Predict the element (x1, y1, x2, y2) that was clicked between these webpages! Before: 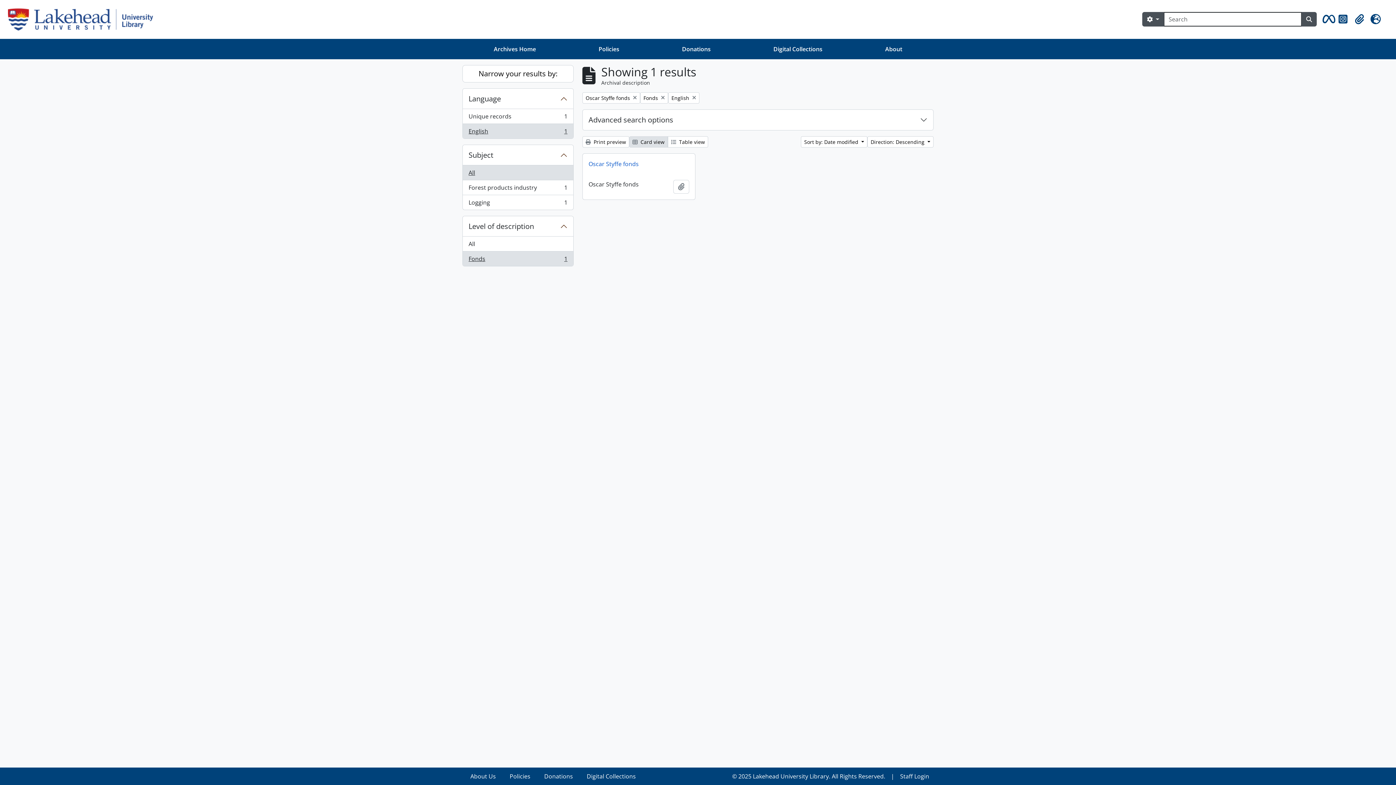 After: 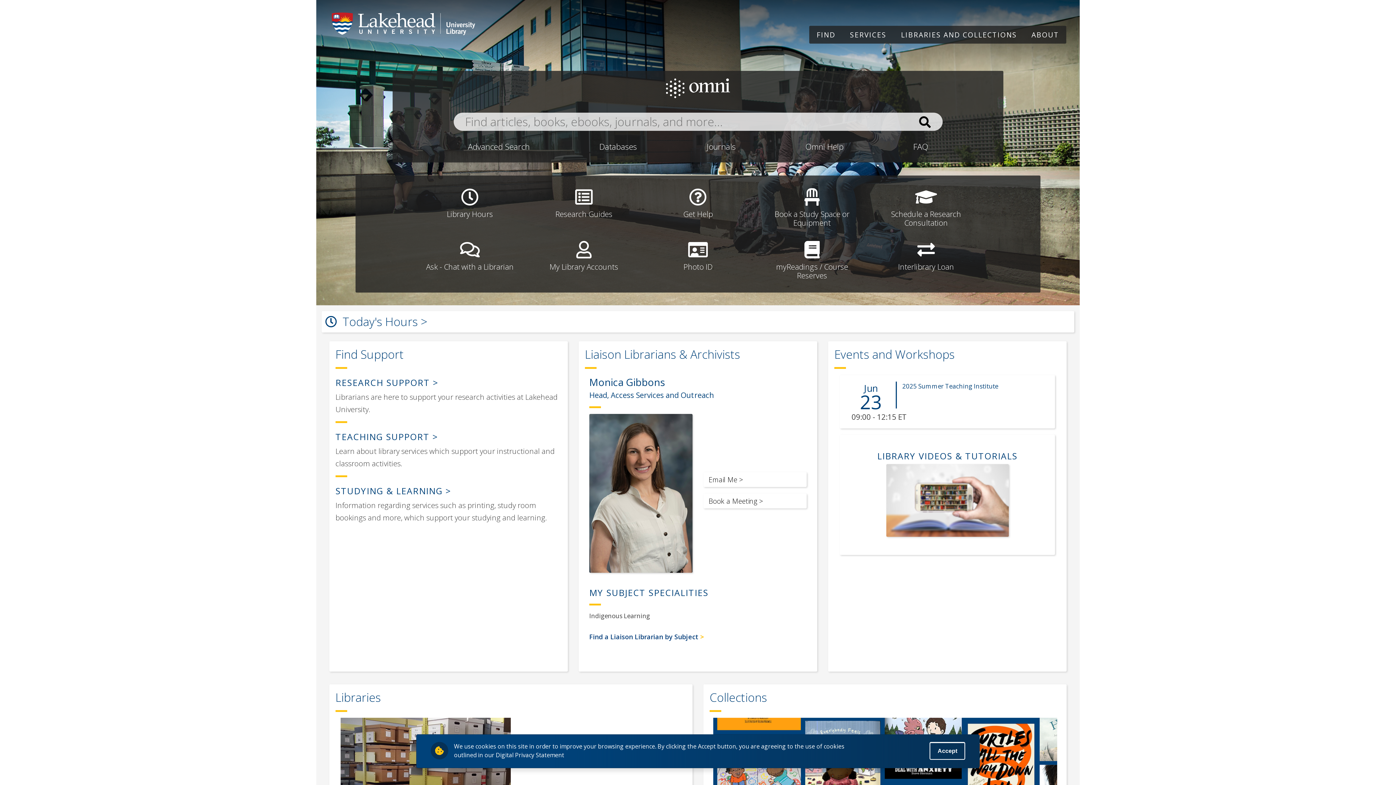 Action: label: © 2025 Lakehead University Library. All Rights Reserved. bbox: (728, 768, 889, 785)